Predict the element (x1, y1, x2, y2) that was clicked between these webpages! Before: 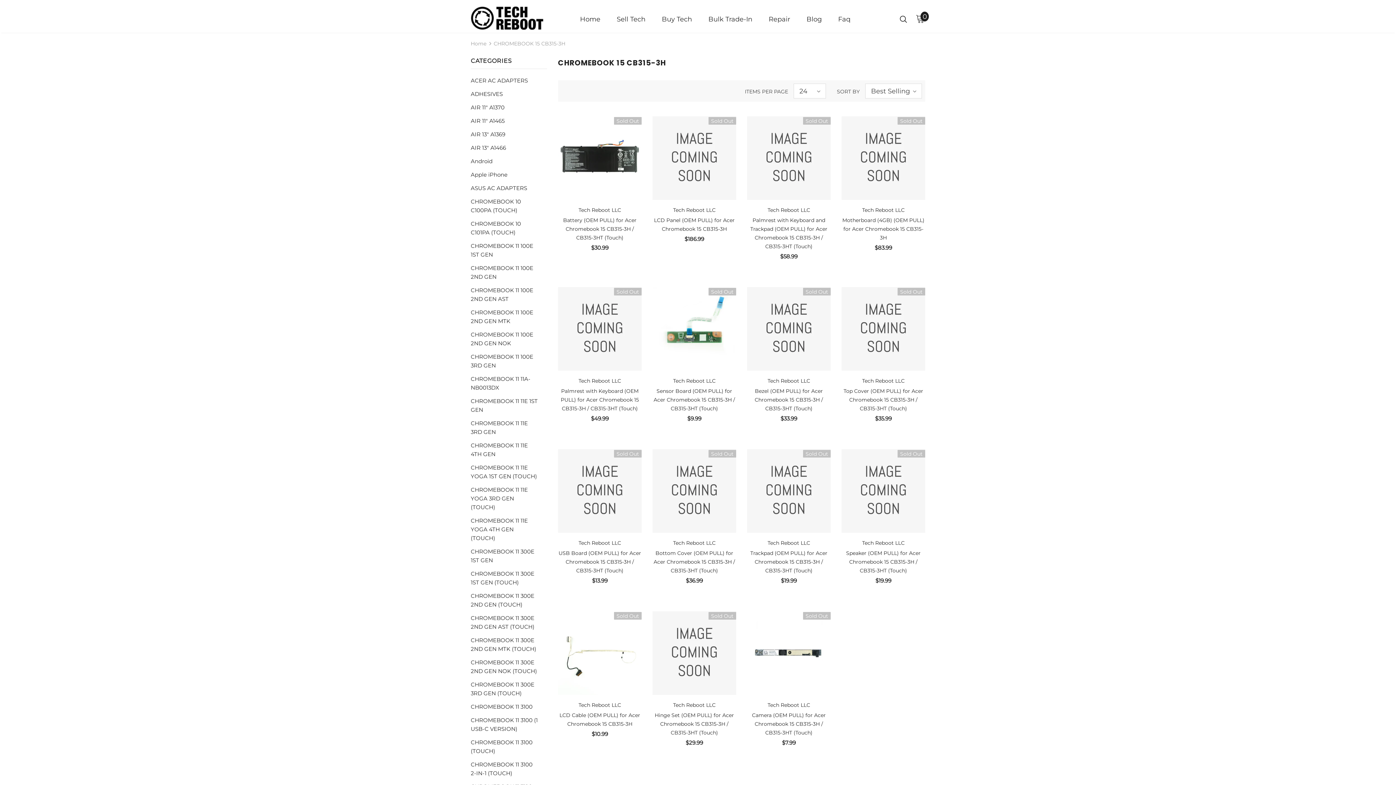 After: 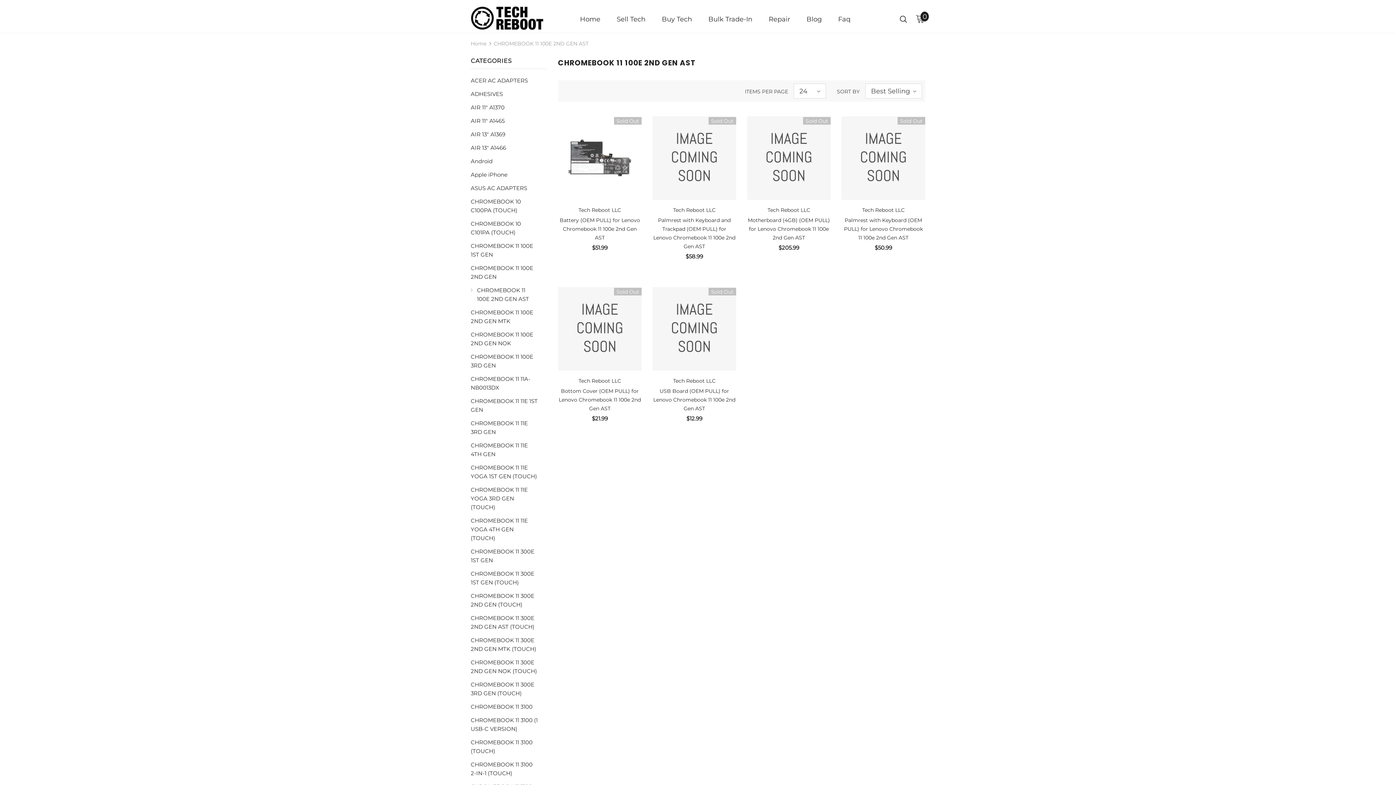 Action: bbox: (470, 283, 539, 305) label: CHROMEBOOK 11 100E 2ND GEN AST